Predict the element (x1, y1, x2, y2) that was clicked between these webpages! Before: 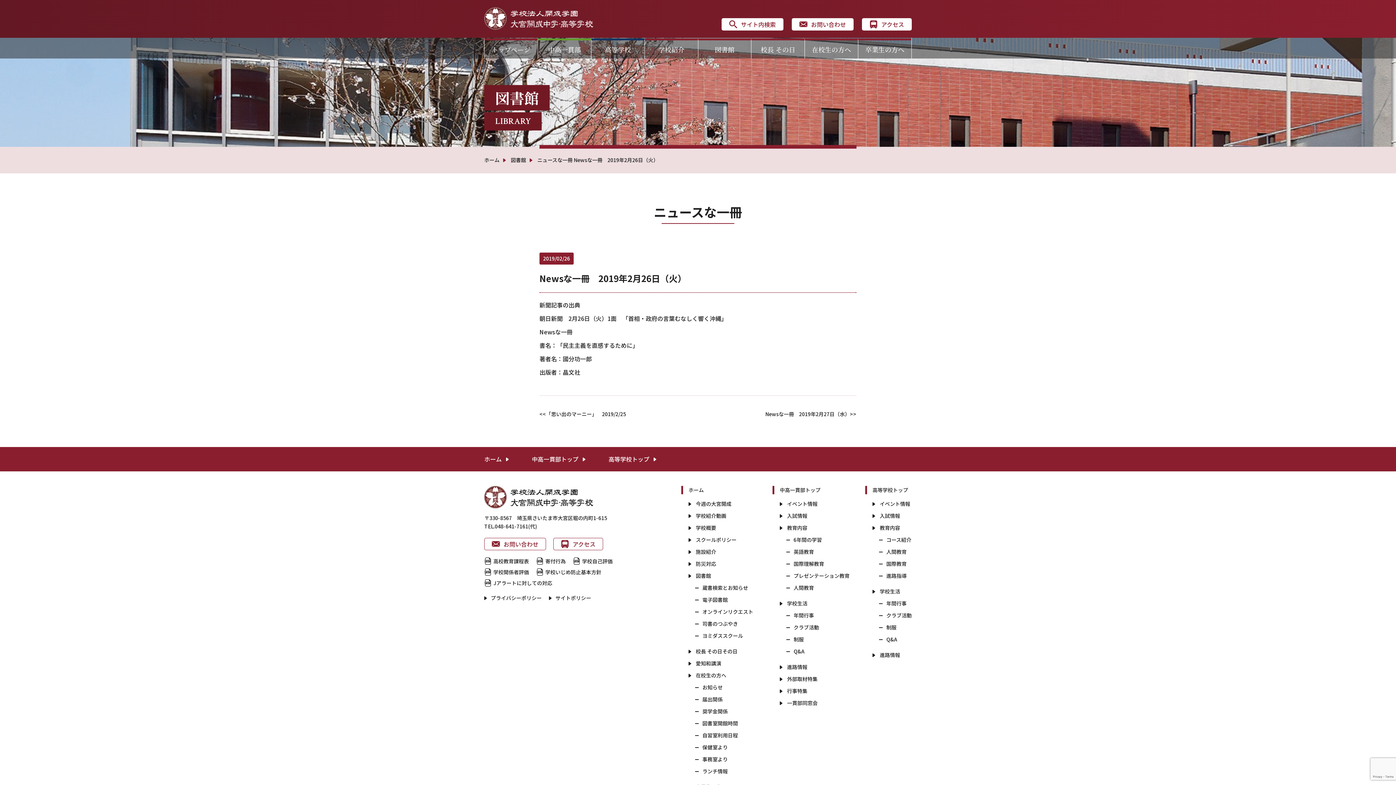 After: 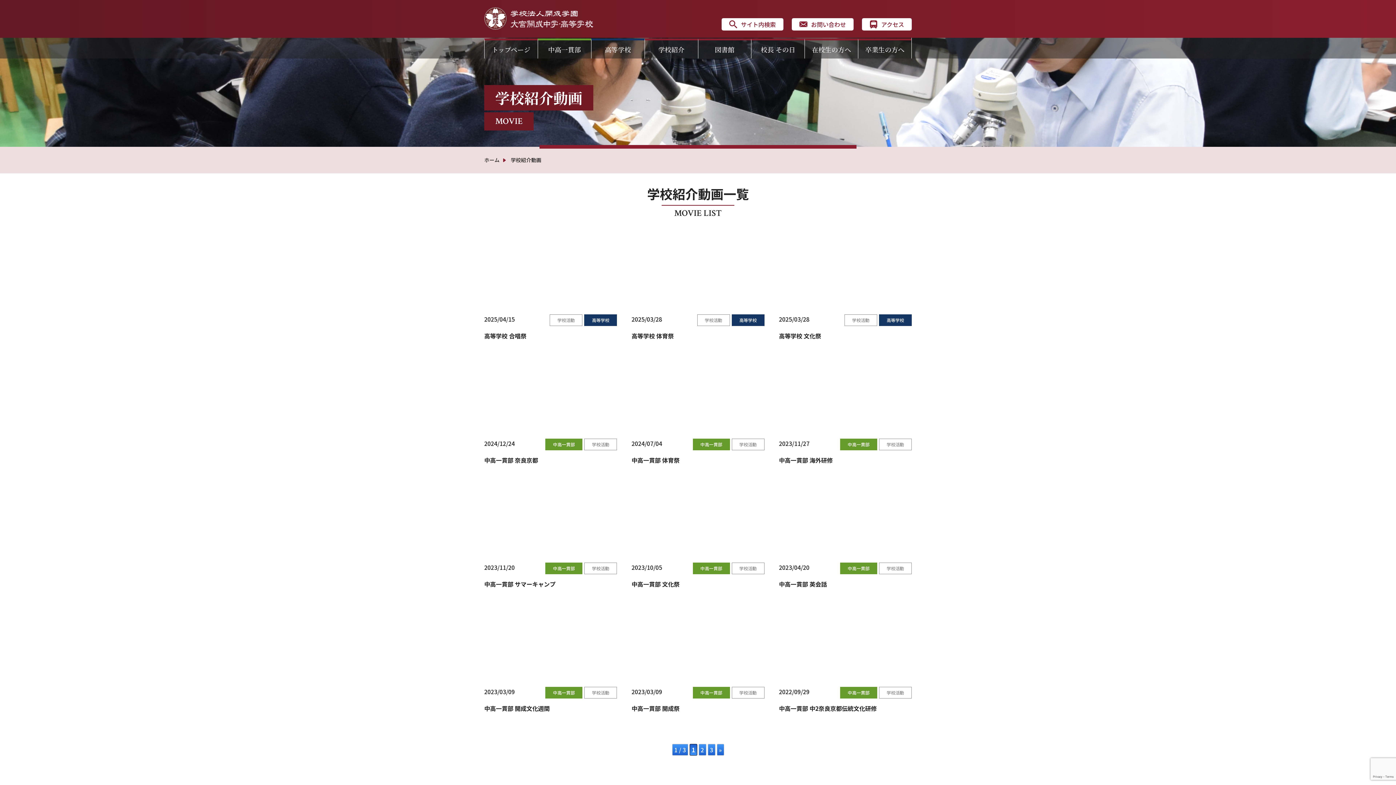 Action: bbox: (688, 512, 757, 520) label: 学校紹介動画